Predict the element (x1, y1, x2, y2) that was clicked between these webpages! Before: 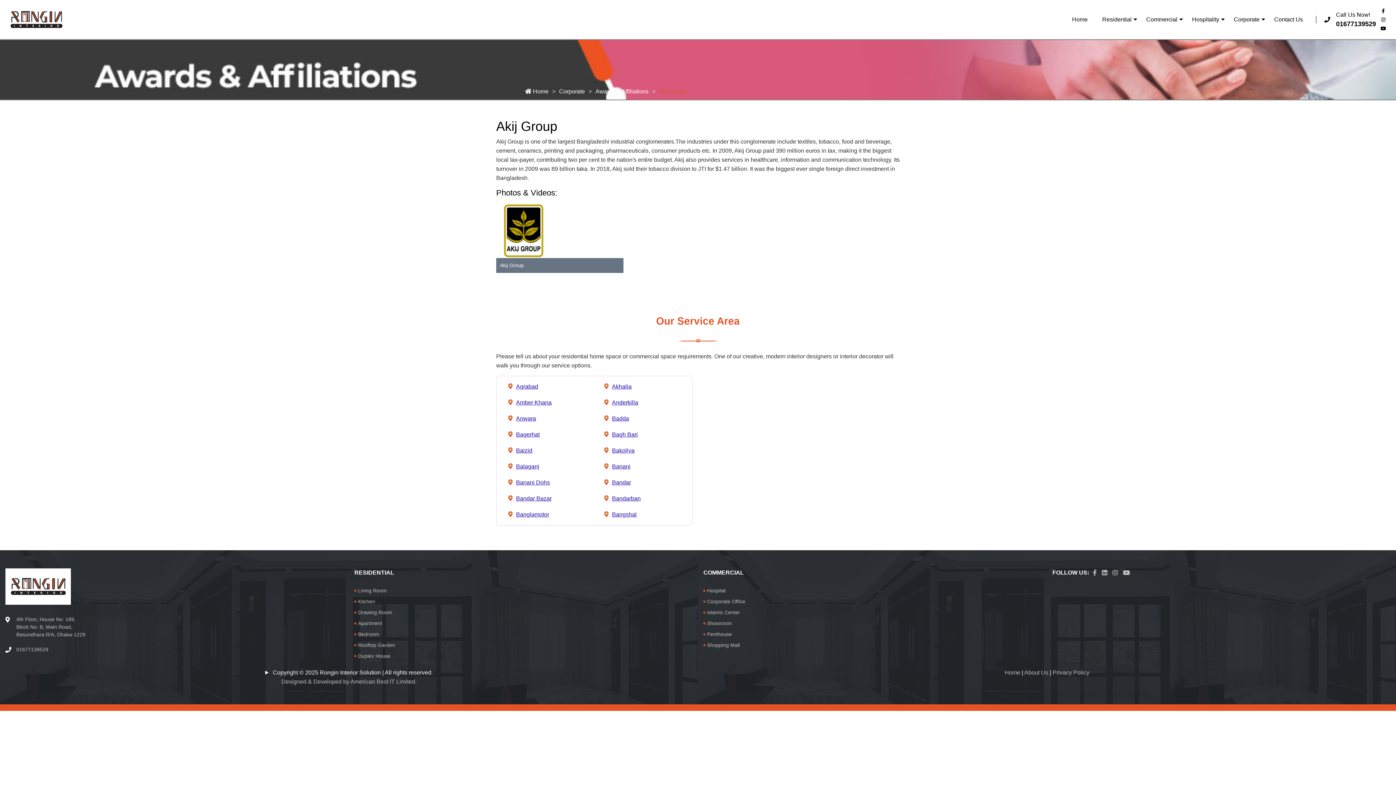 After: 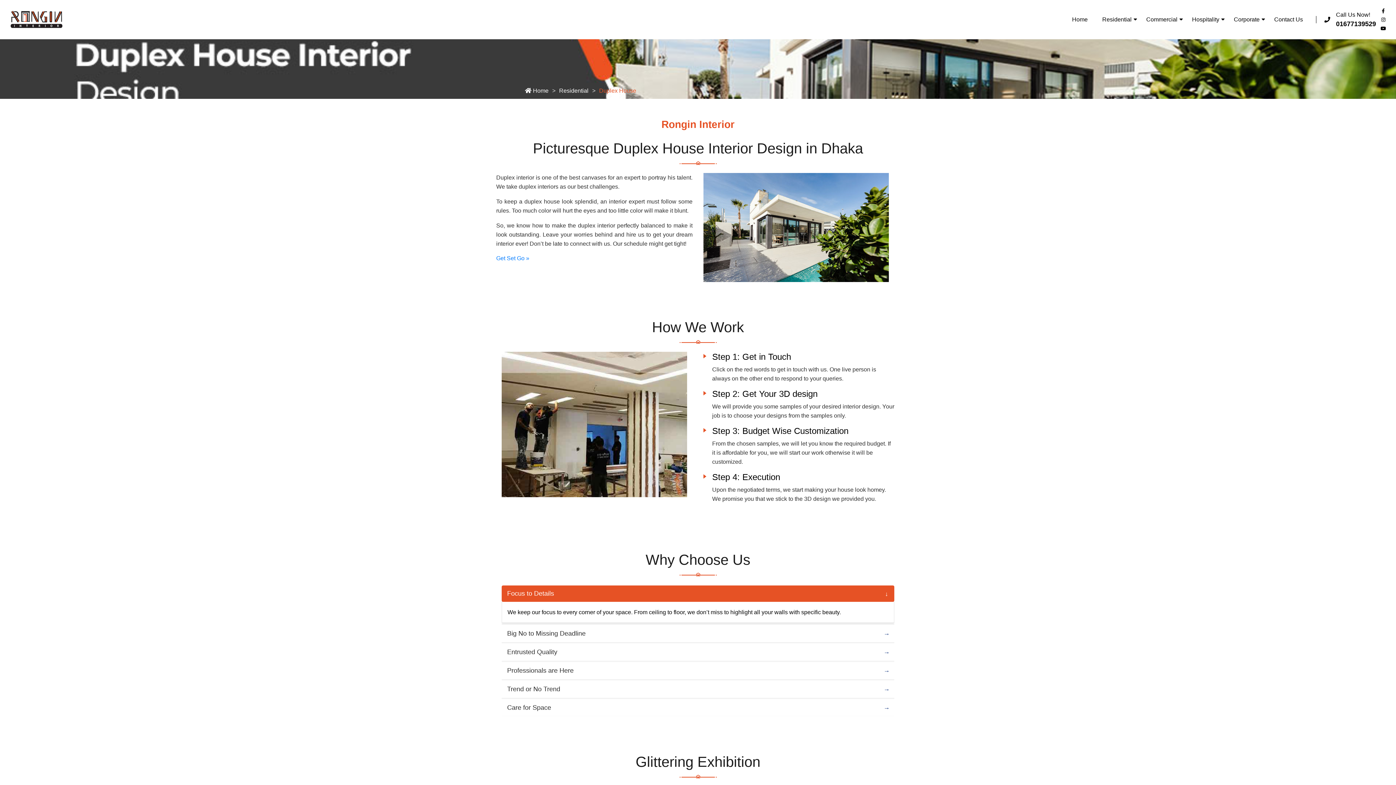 Action: label: Duplex House bbox: (358, 653, 390, 659)